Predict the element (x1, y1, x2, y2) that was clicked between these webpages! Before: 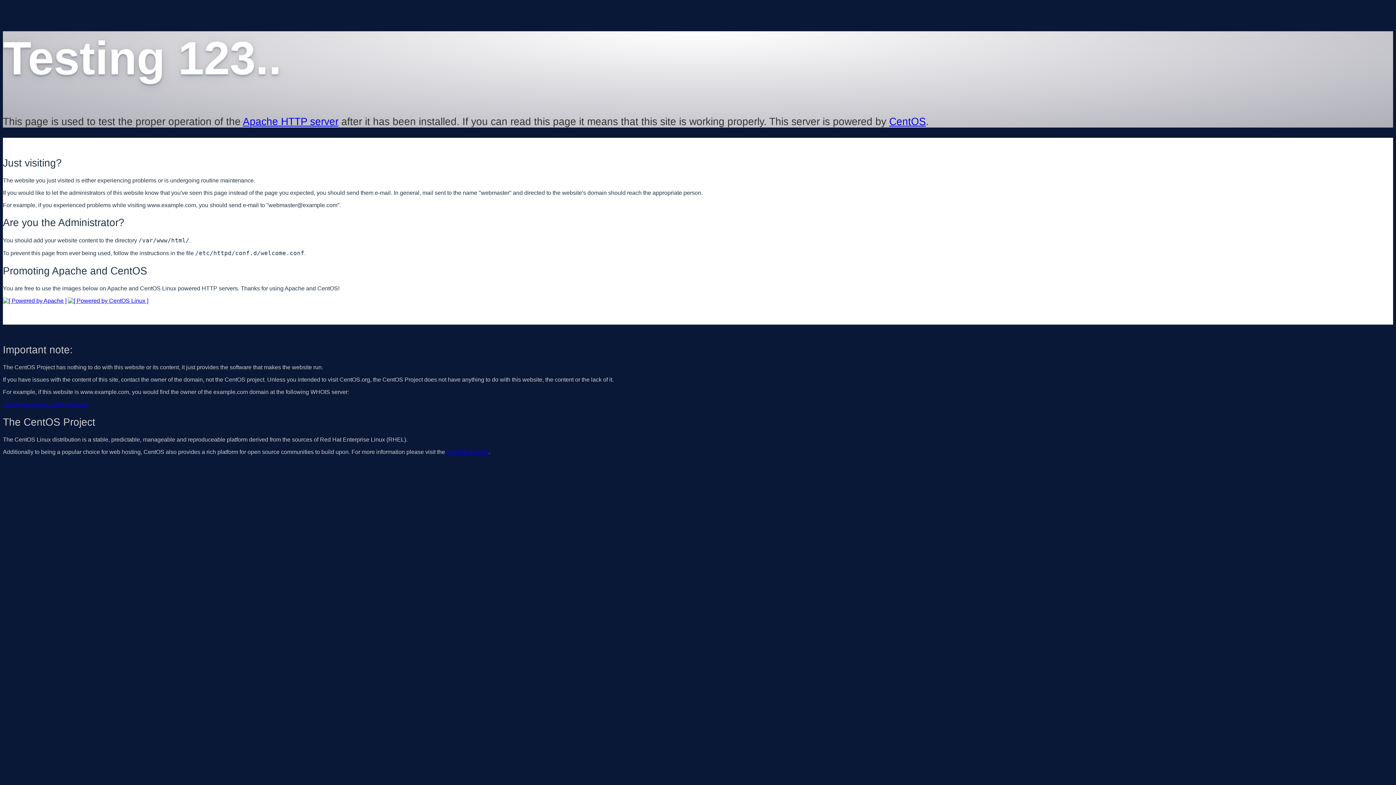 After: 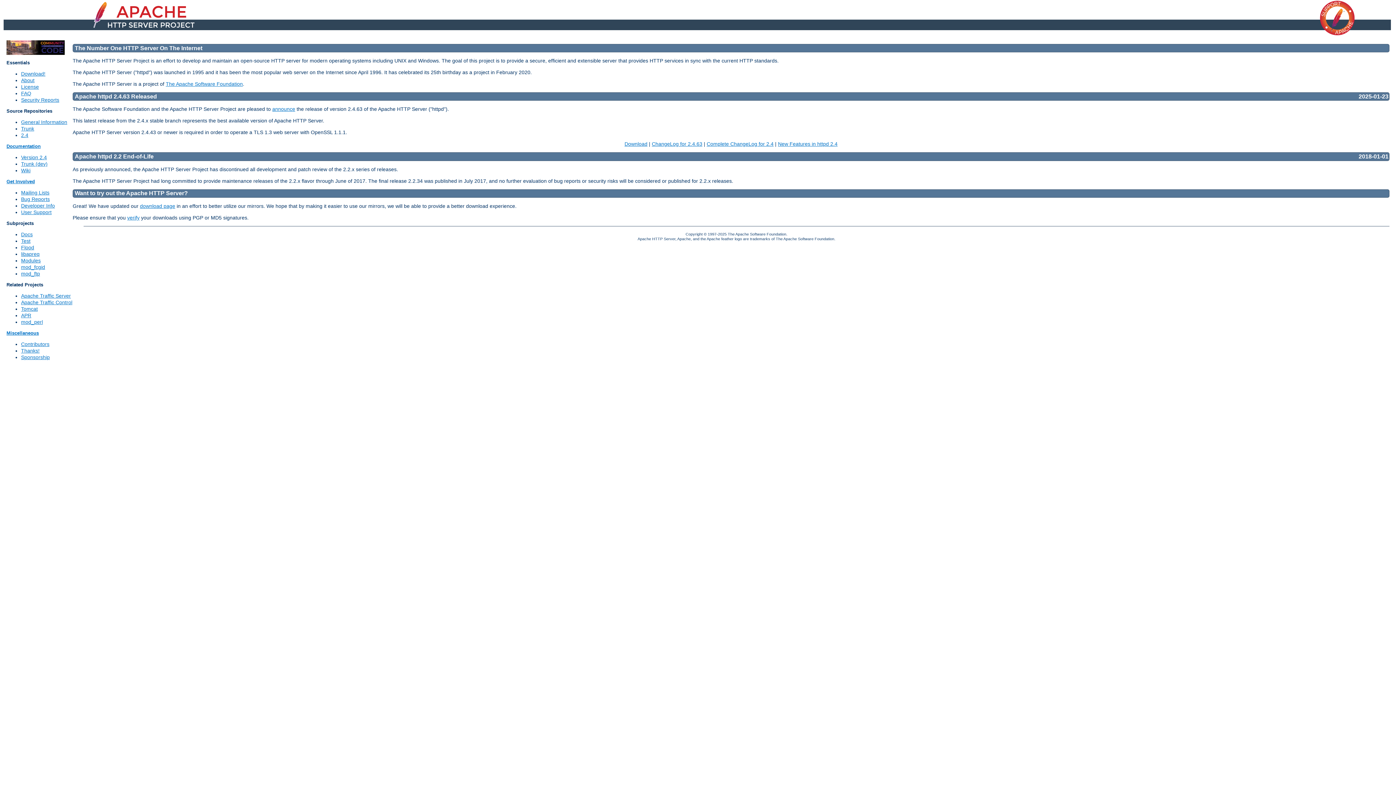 Action: bbox: (2, 297, 66, 303)